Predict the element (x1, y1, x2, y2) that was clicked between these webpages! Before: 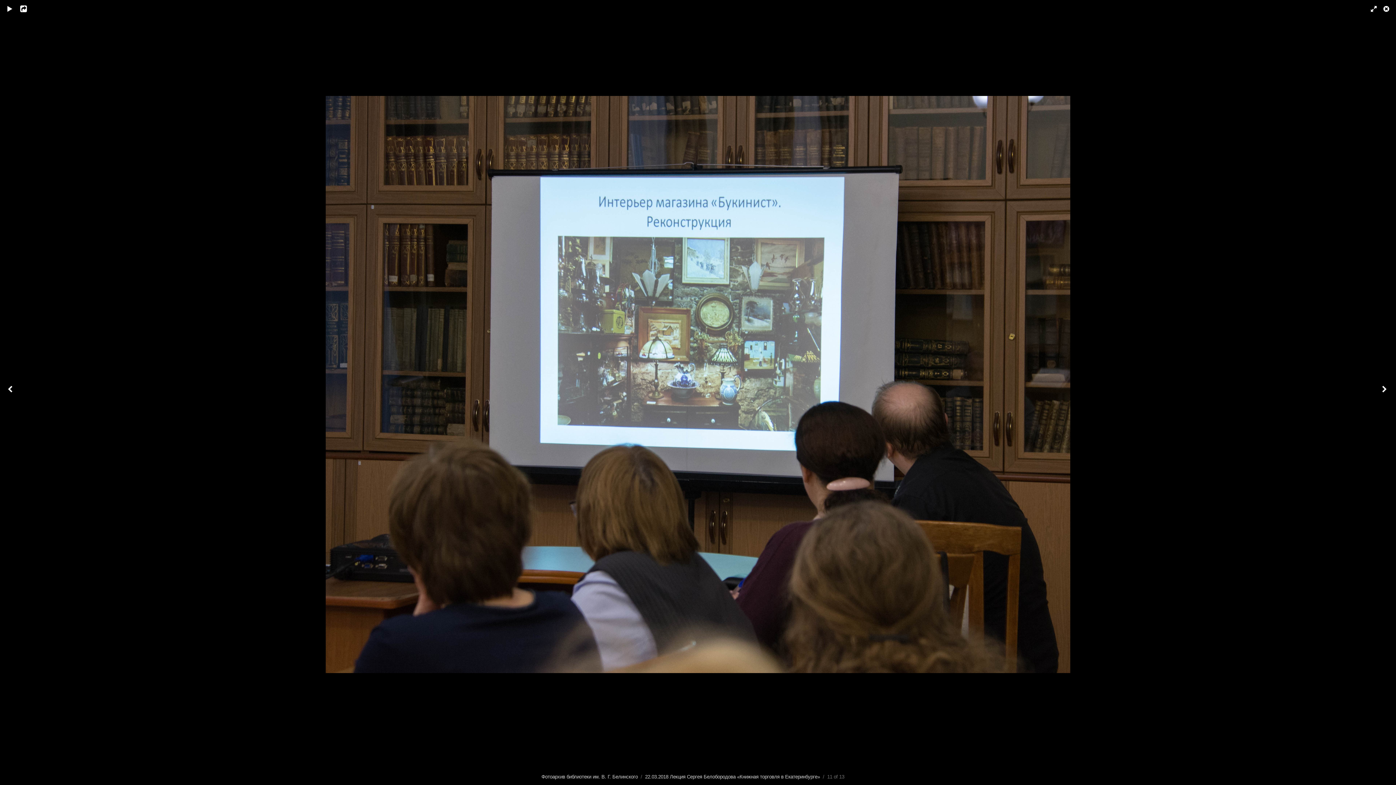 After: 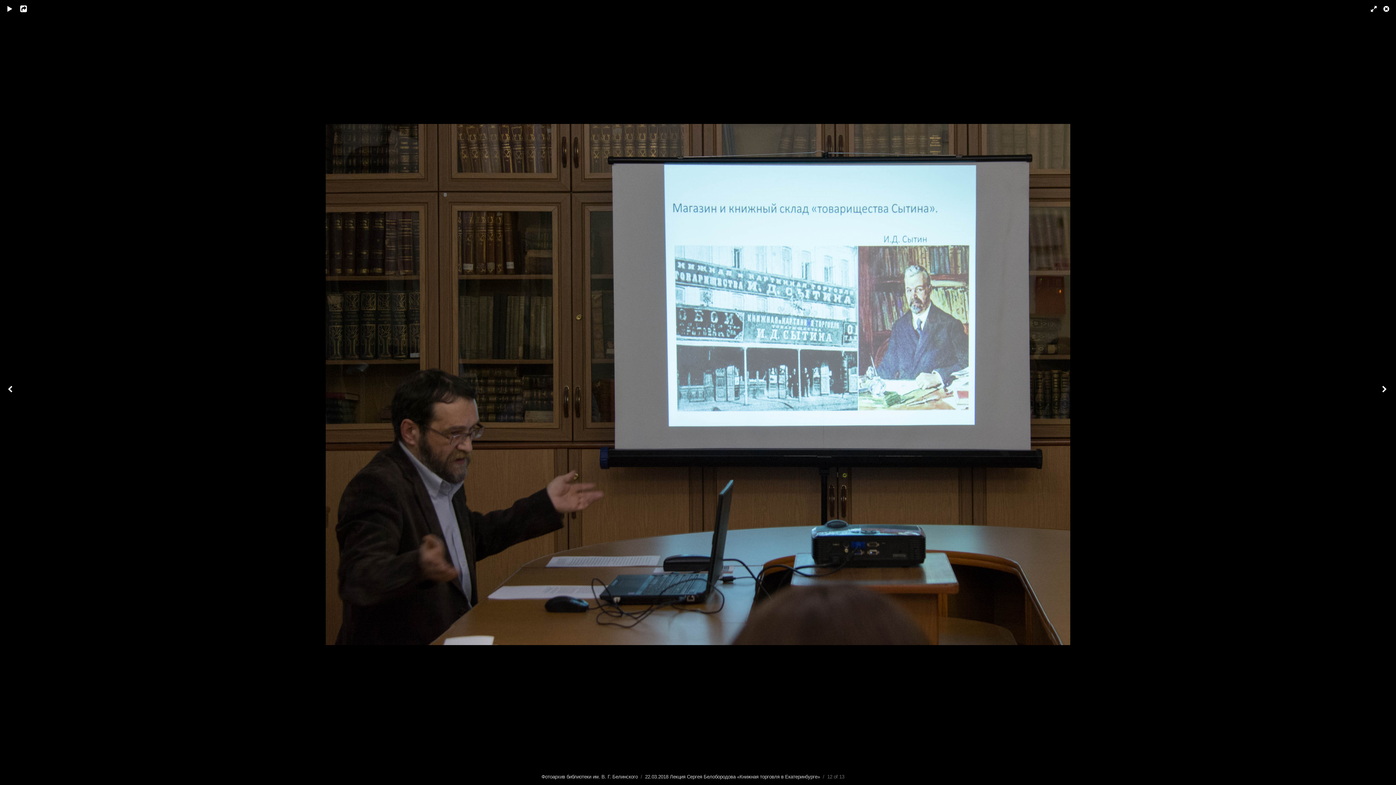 Action: bbox: (1374, 21, 1396, 763)